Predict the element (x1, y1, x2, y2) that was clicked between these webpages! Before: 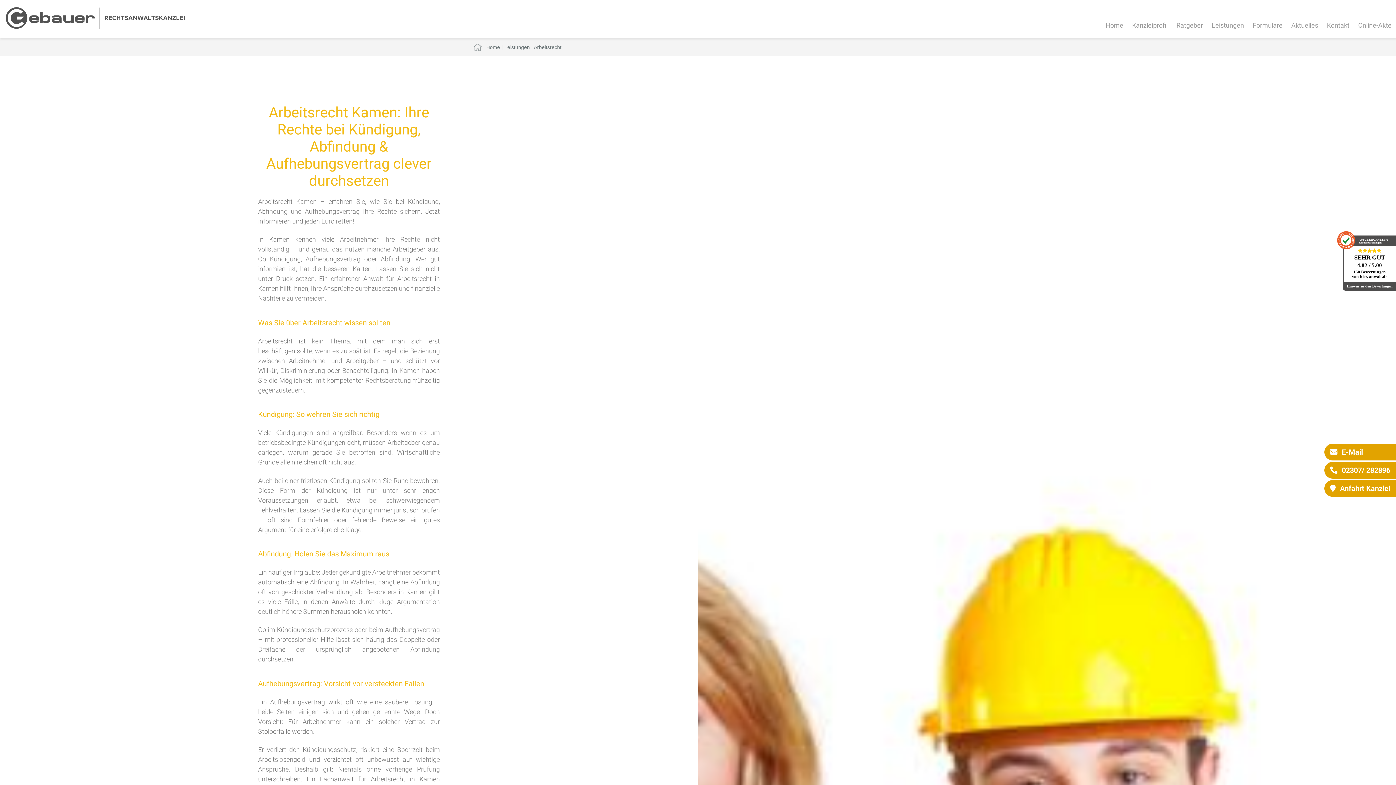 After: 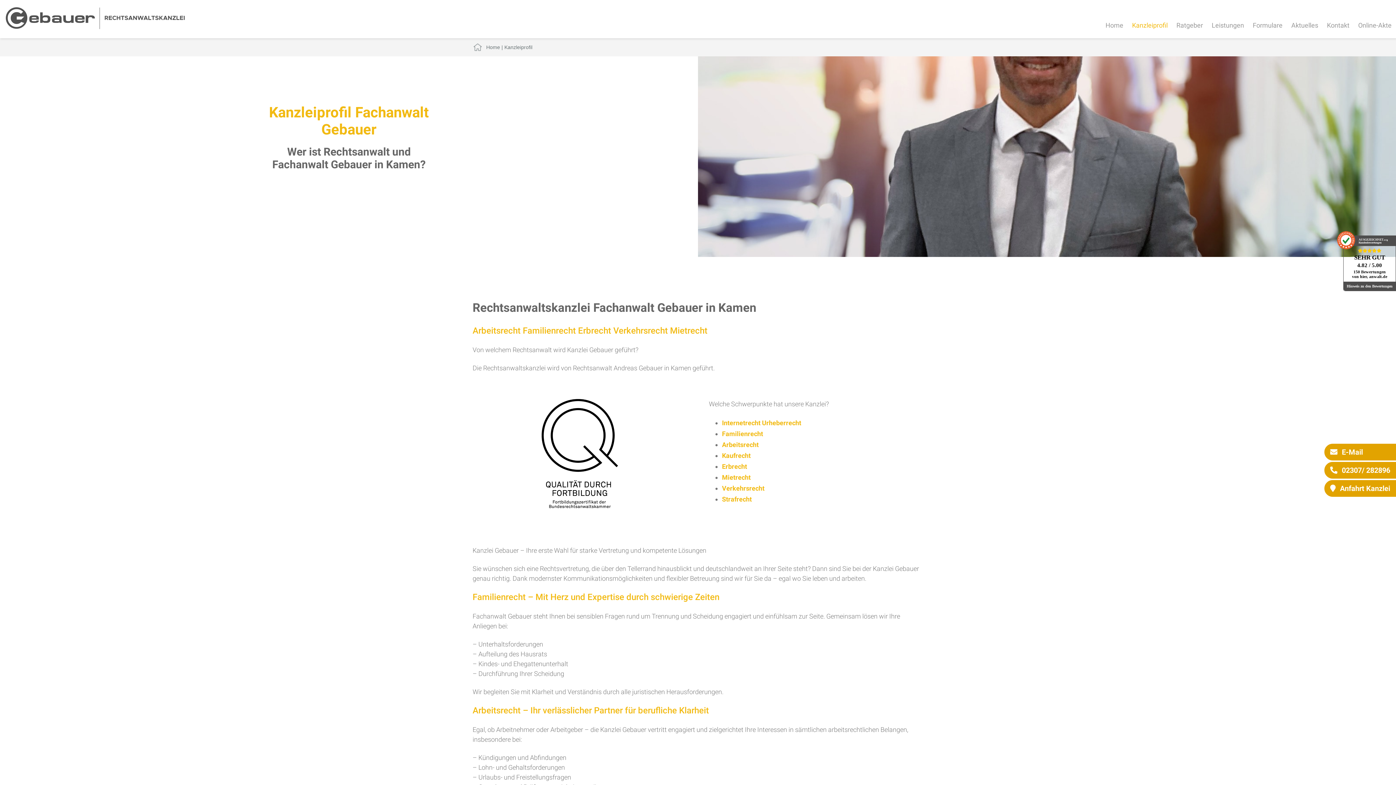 Action: label: Kanzleiprofil bbox: (1132, 20, 1168, 30)